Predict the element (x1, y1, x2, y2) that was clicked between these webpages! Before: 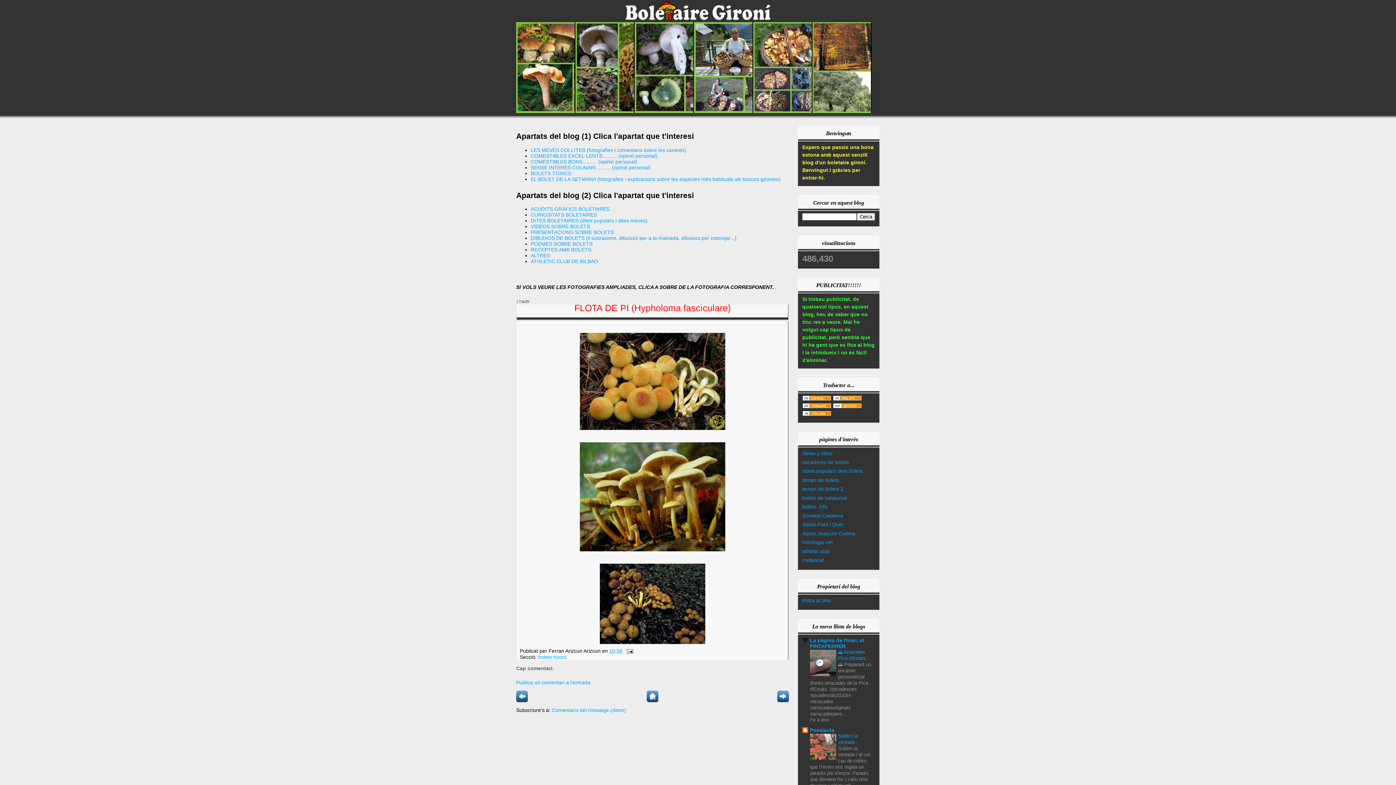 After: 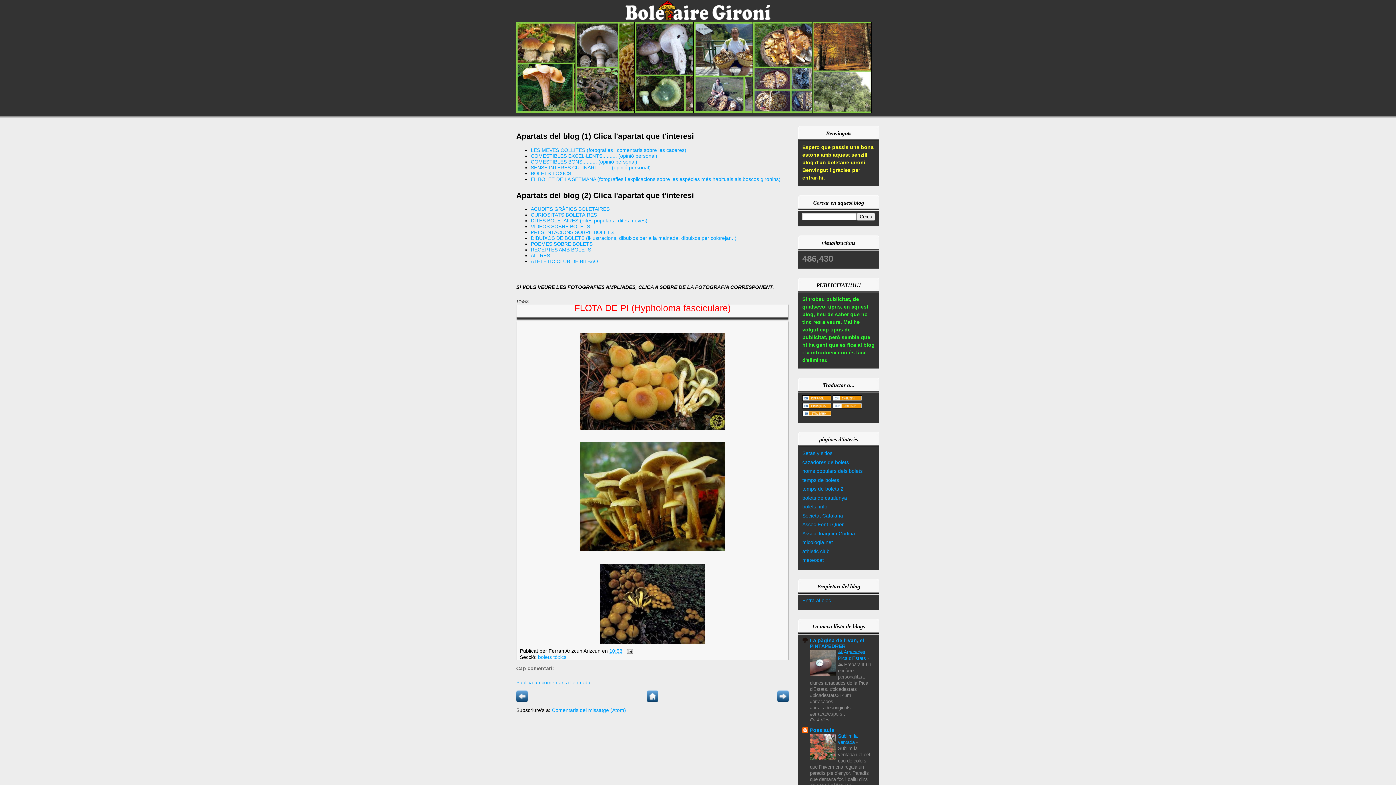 Action: bbox: (802, 404, 831, 409)